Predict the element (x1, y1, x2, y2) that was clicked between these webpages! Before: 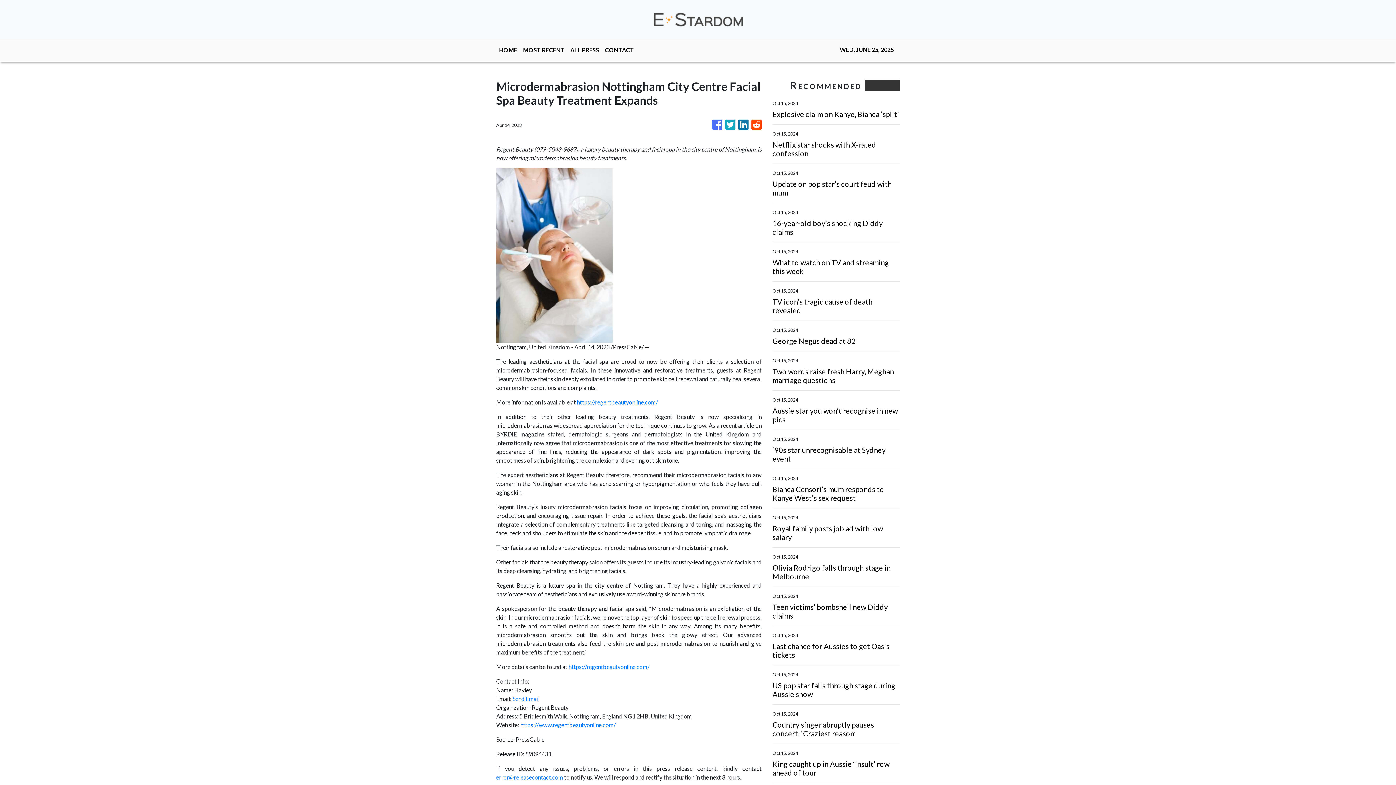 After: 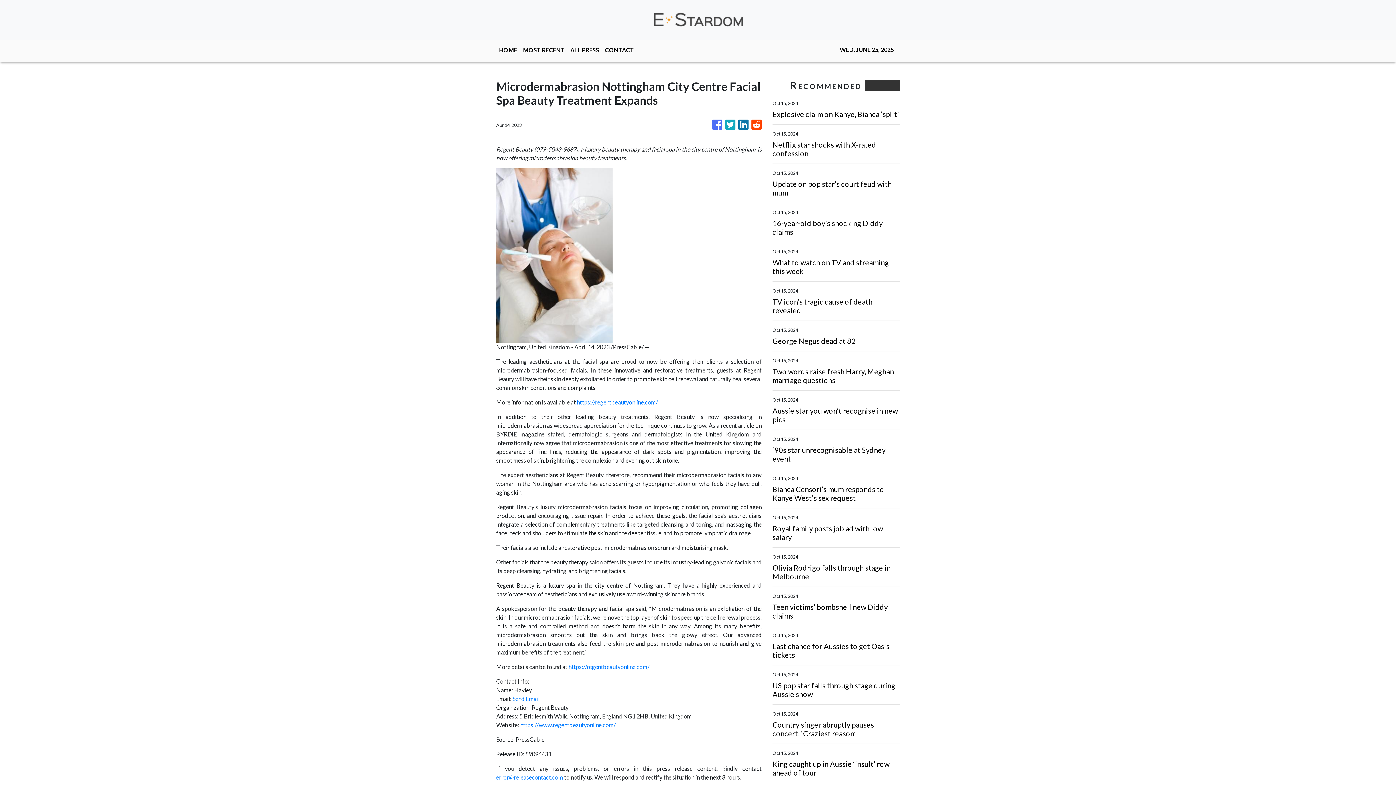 Action: bbox: (738, 116, 748, 133)